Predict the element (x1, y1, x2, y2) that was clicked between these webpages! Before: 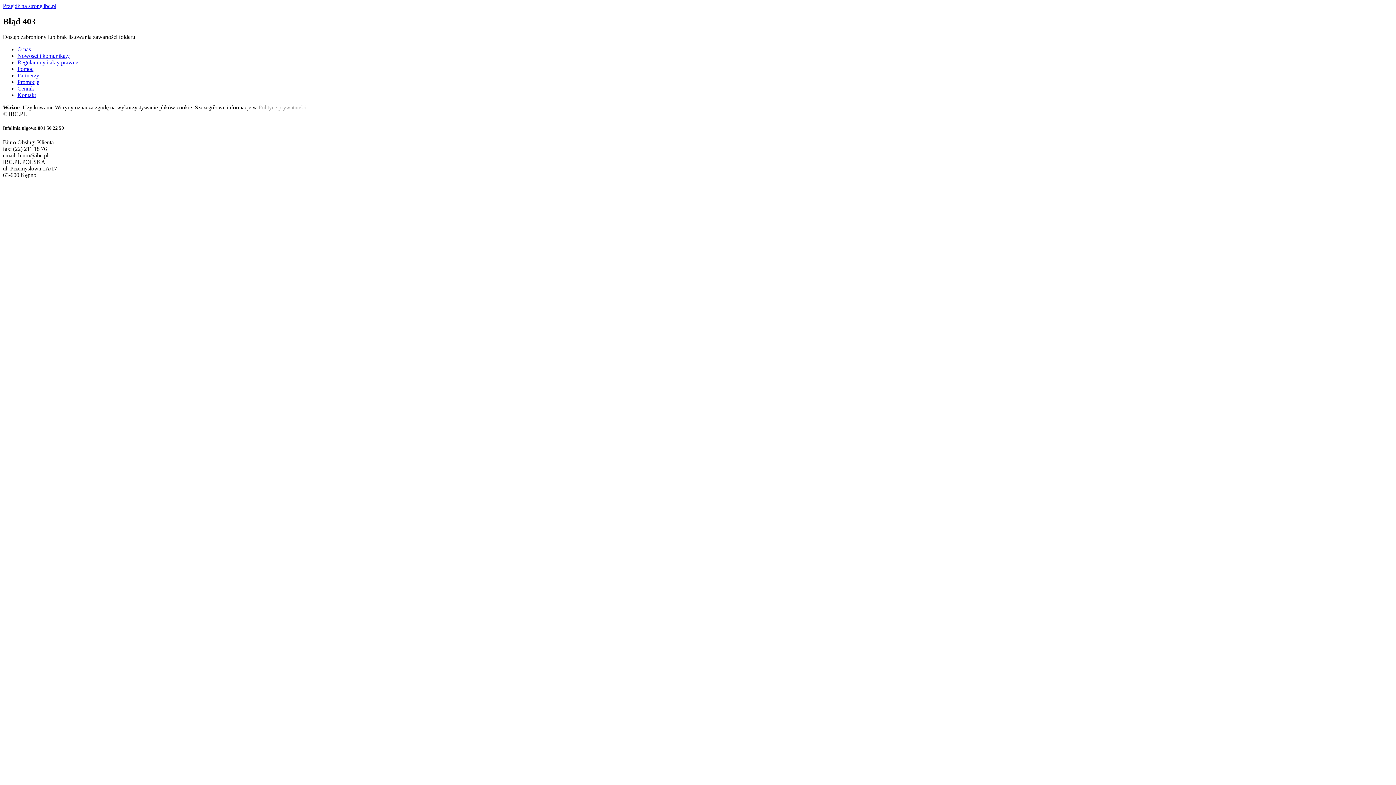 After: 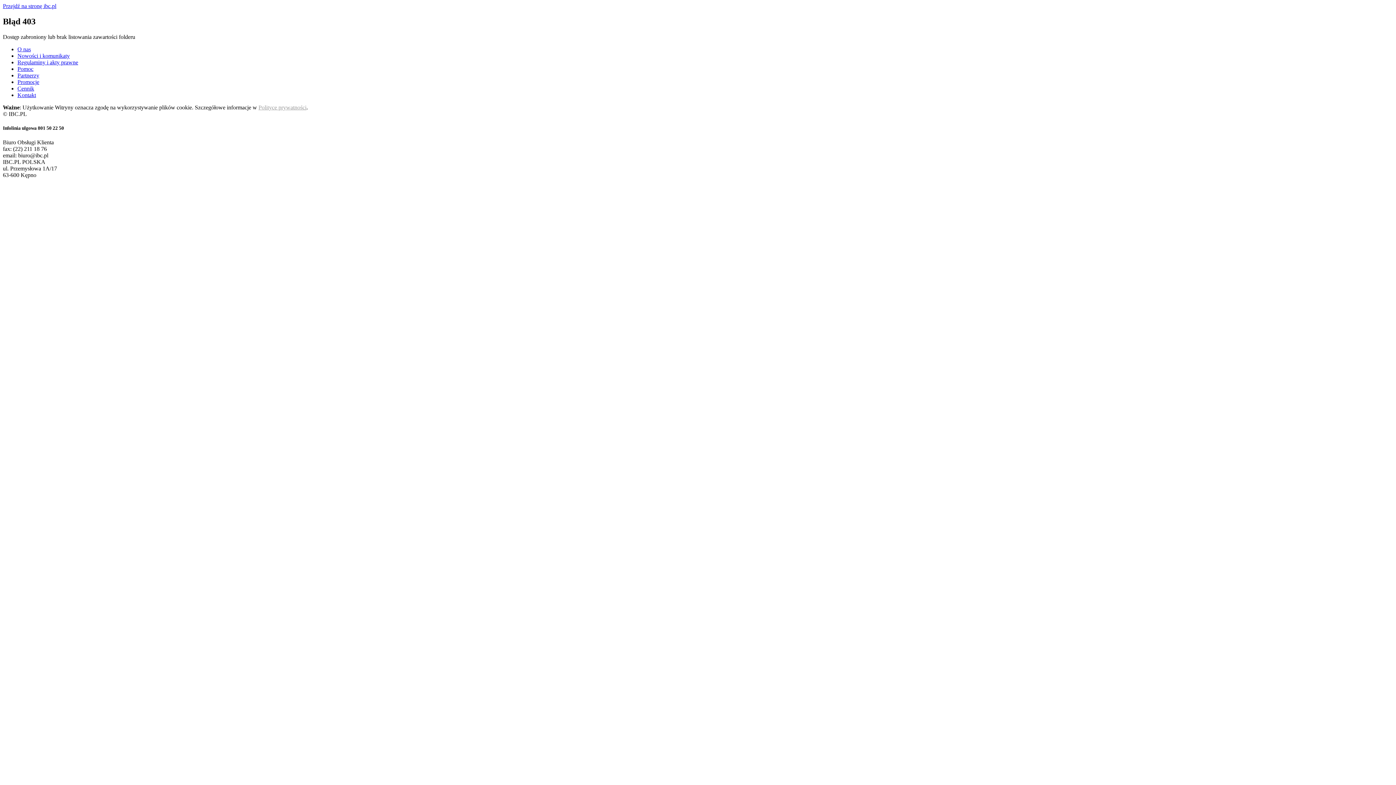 Action: bbox: (17, 52, 69, 58) label: Nowości i komunikaty